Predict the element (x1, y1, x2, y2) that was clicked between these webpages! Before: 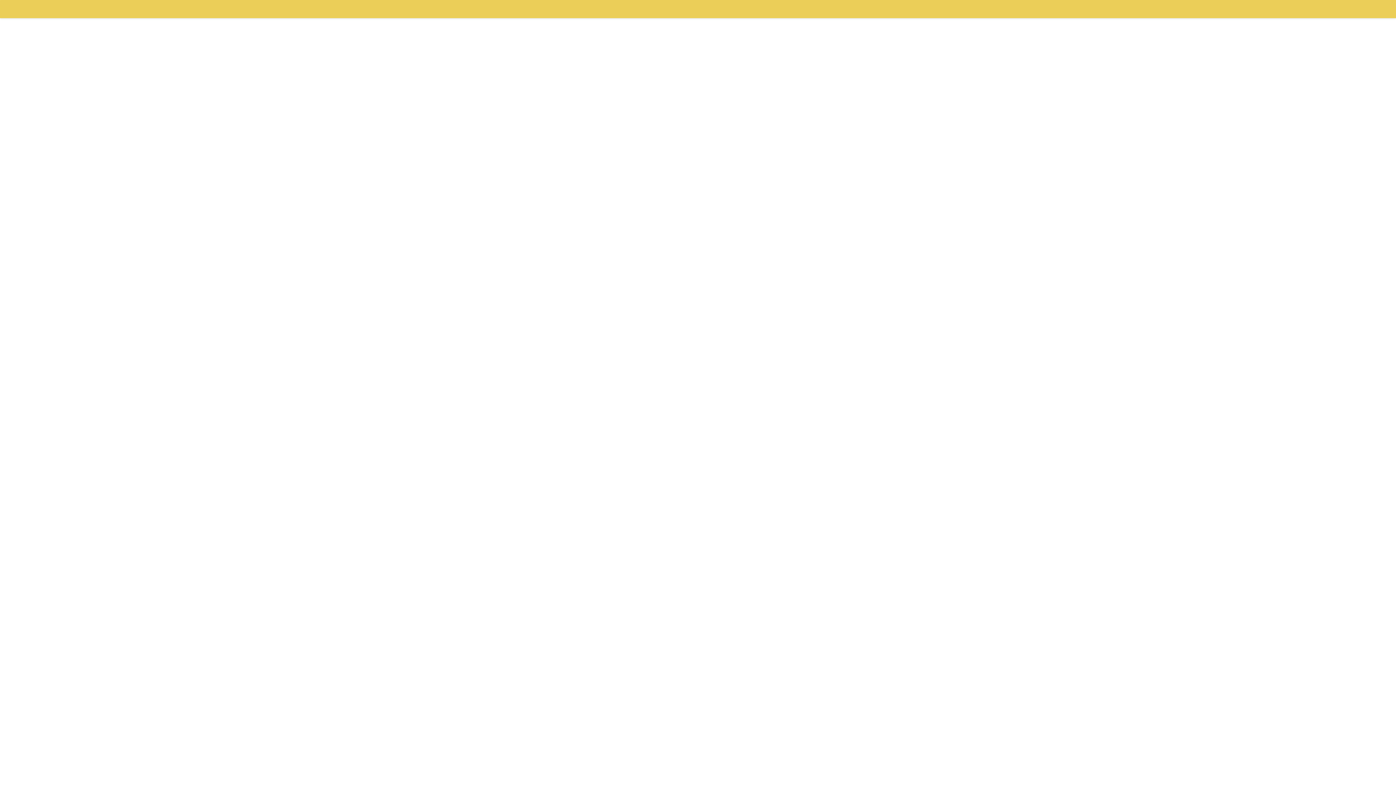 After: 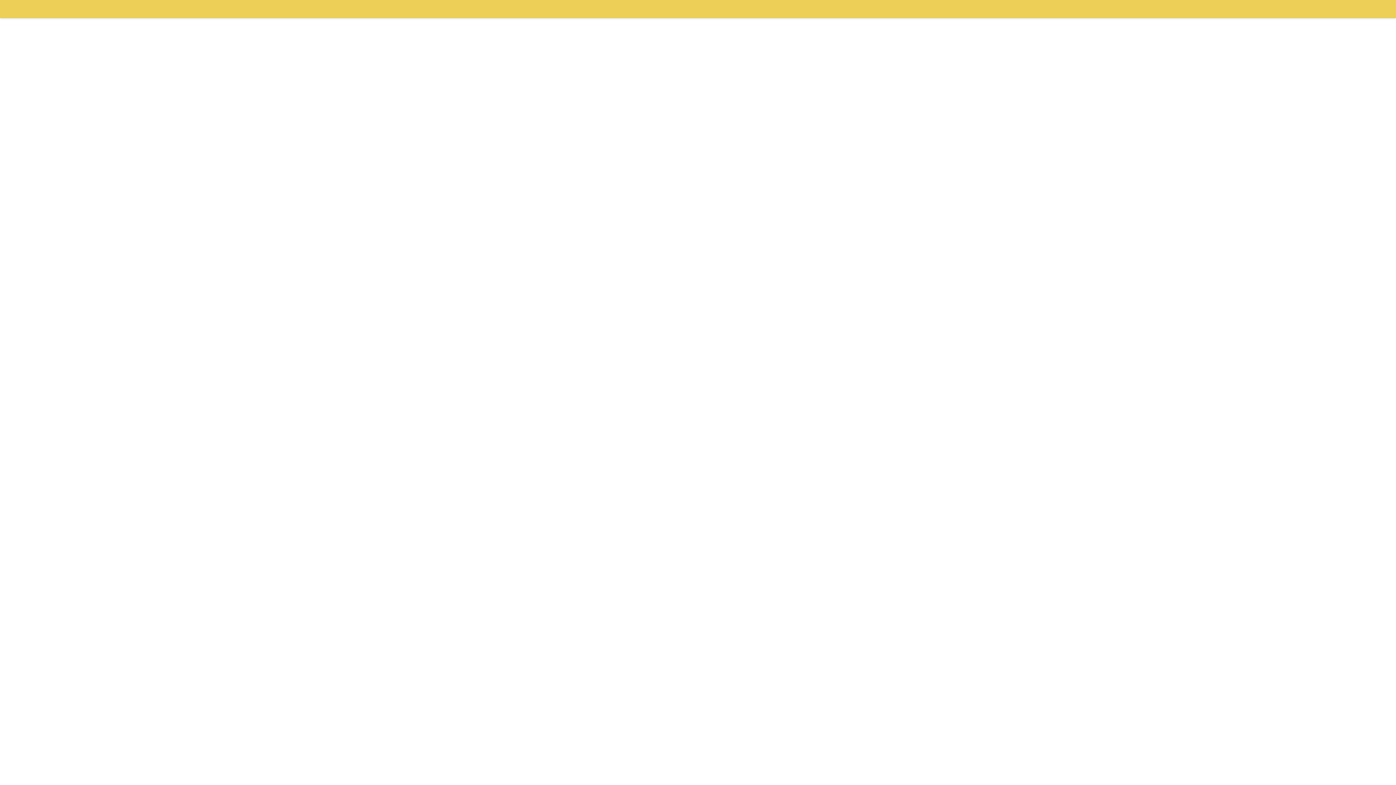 Action: bbox: (0, 0, 15, 18)